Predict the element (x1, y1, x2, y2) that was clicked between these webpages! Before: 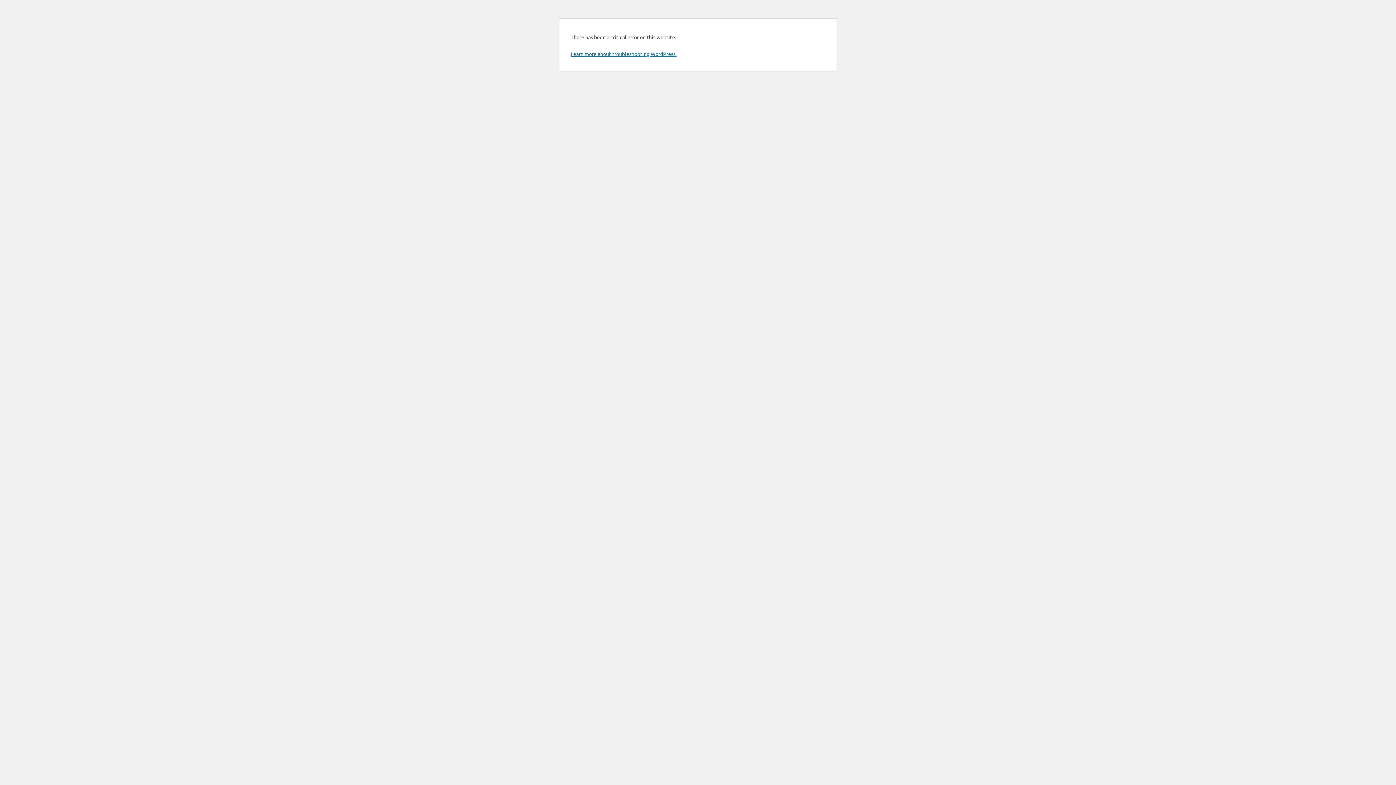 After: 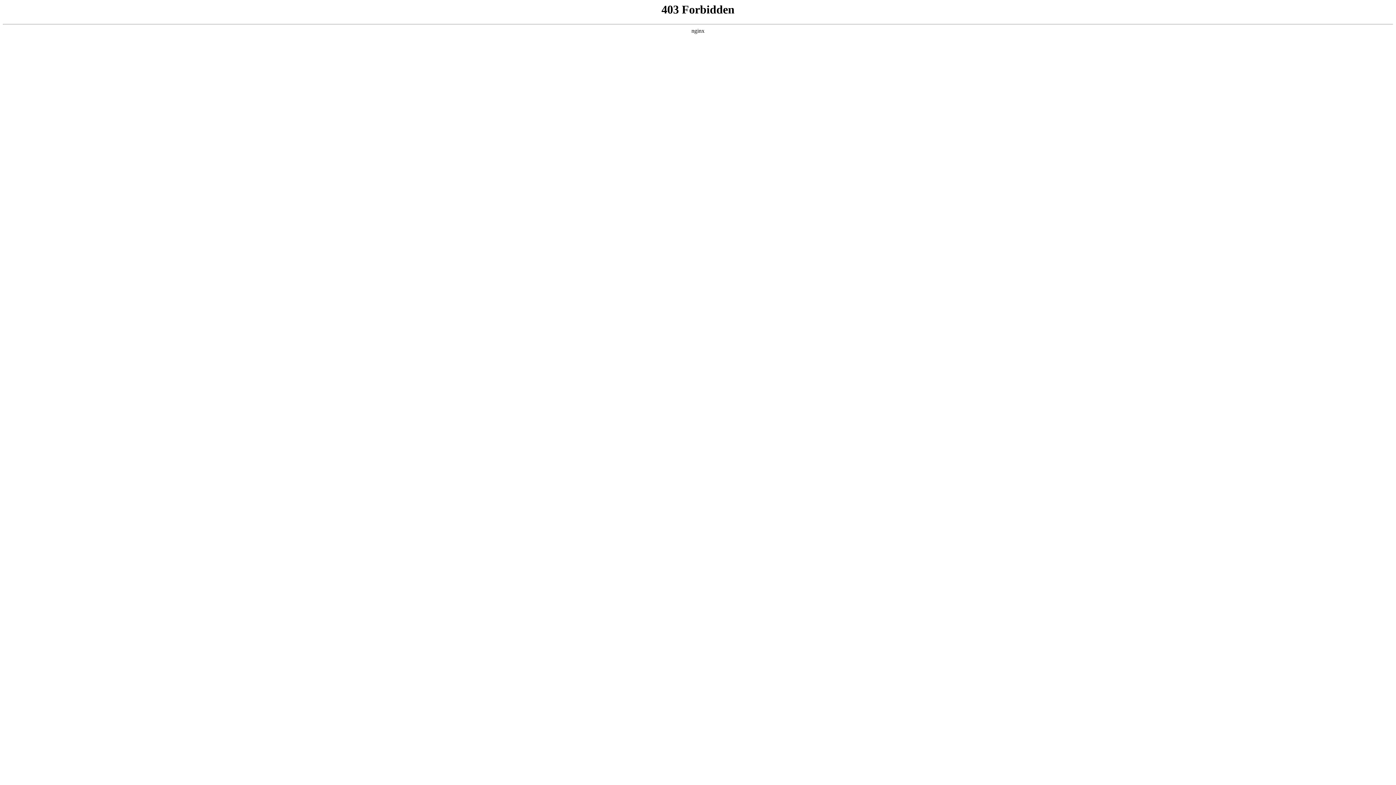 Action: label: Learn more about troubleshooting WordPress. bbox: (570, 50, 676, 57)